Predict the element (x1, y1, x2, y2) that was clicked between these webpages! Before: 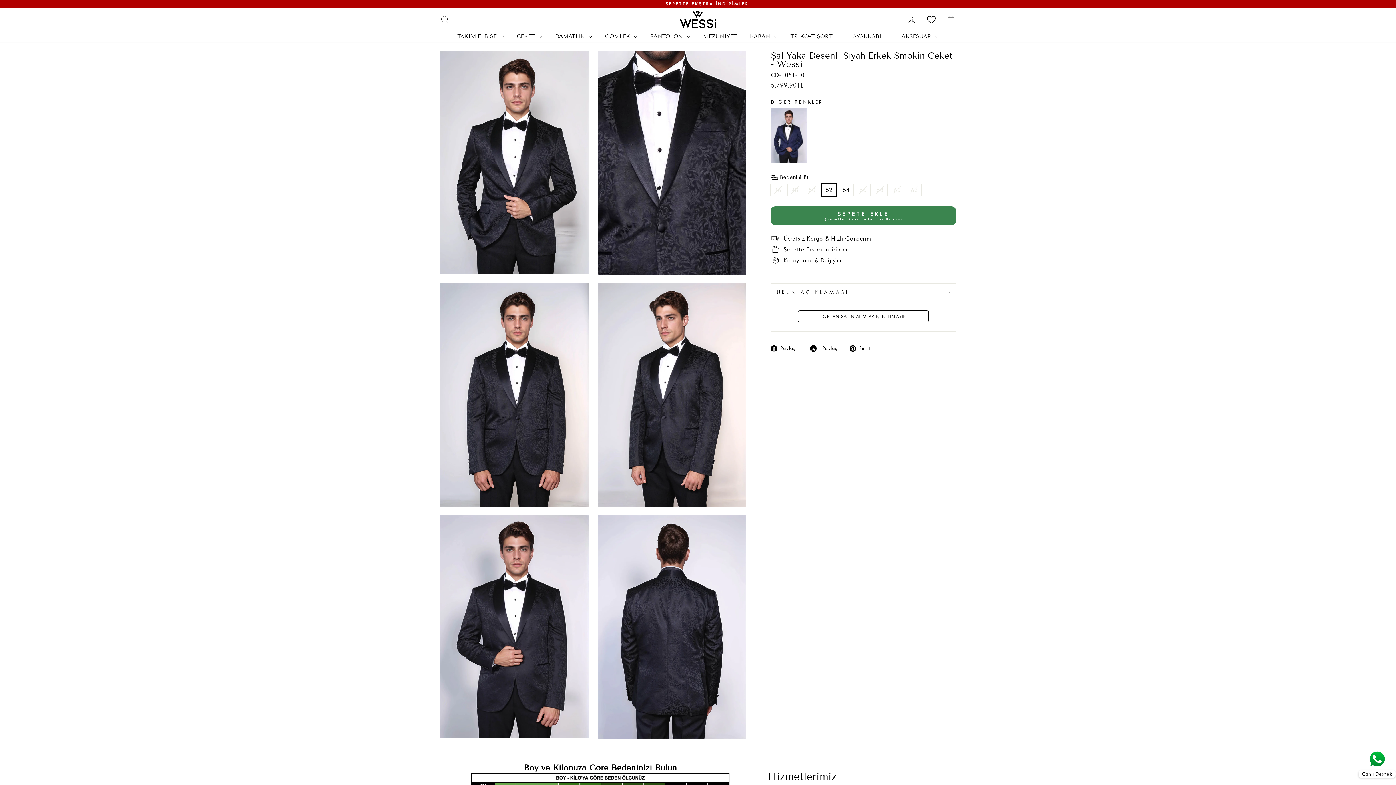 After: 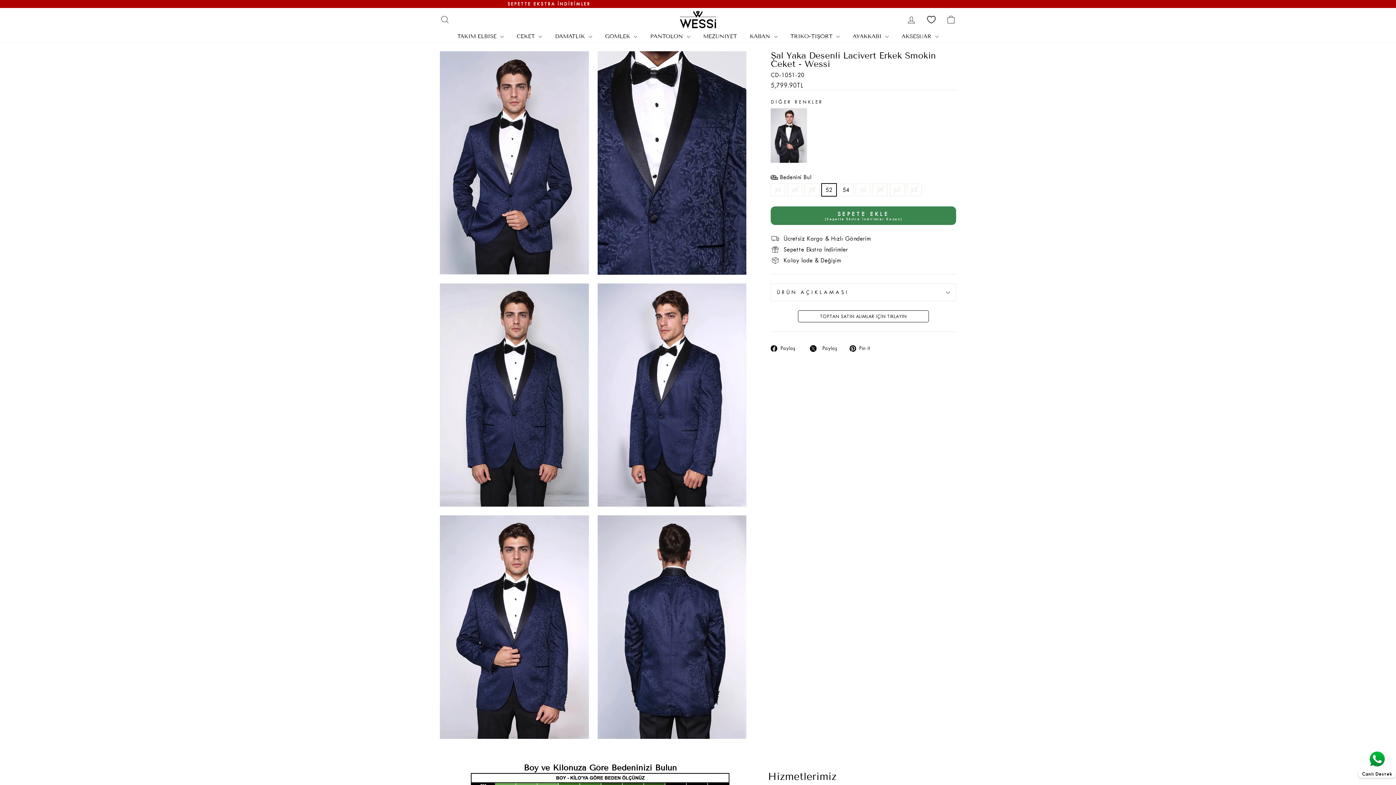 Action: bbox: (770, 108, 807, 162)